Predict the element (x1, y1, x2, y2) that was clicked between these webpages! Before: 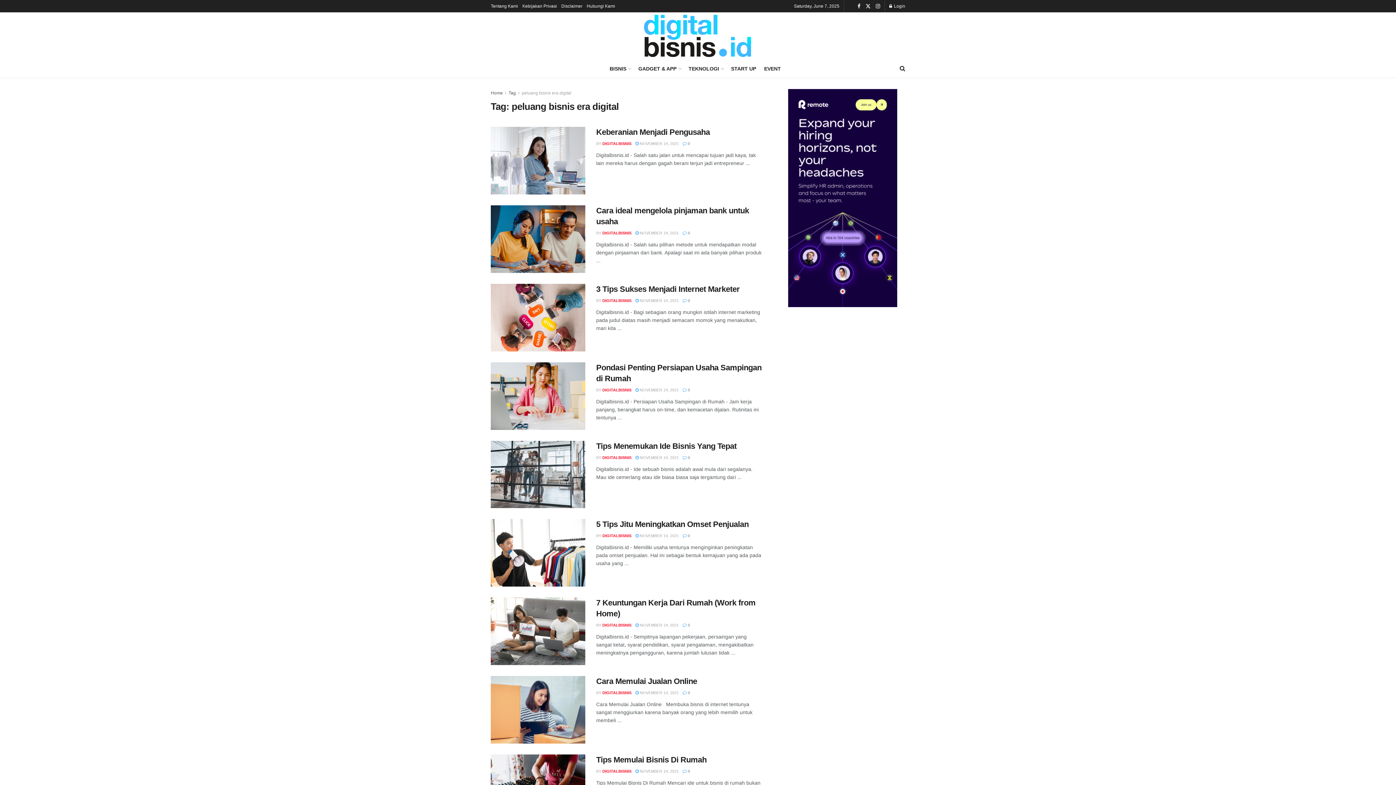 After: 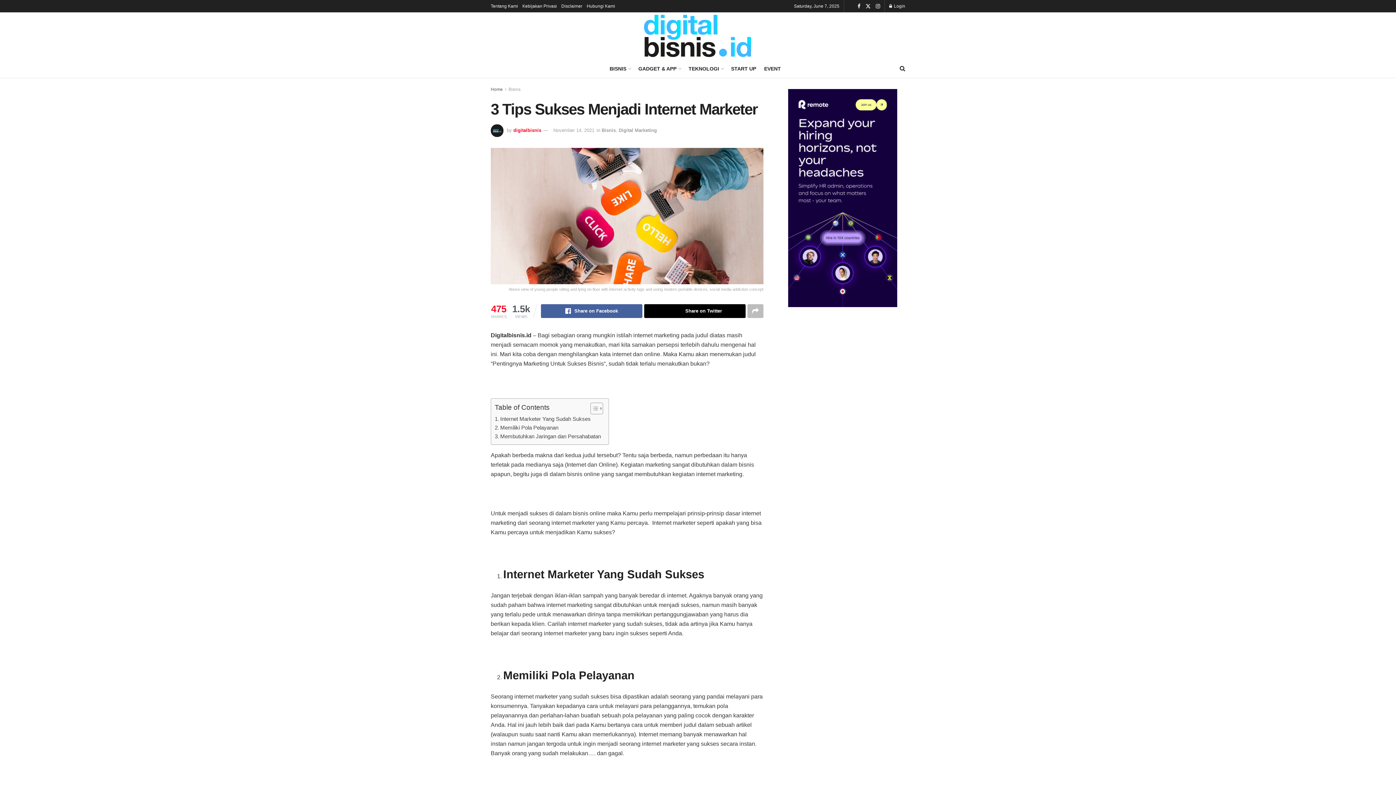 Action: bbox: (635, 298, 678, 302) label:  NOVEMBER 14, 2021